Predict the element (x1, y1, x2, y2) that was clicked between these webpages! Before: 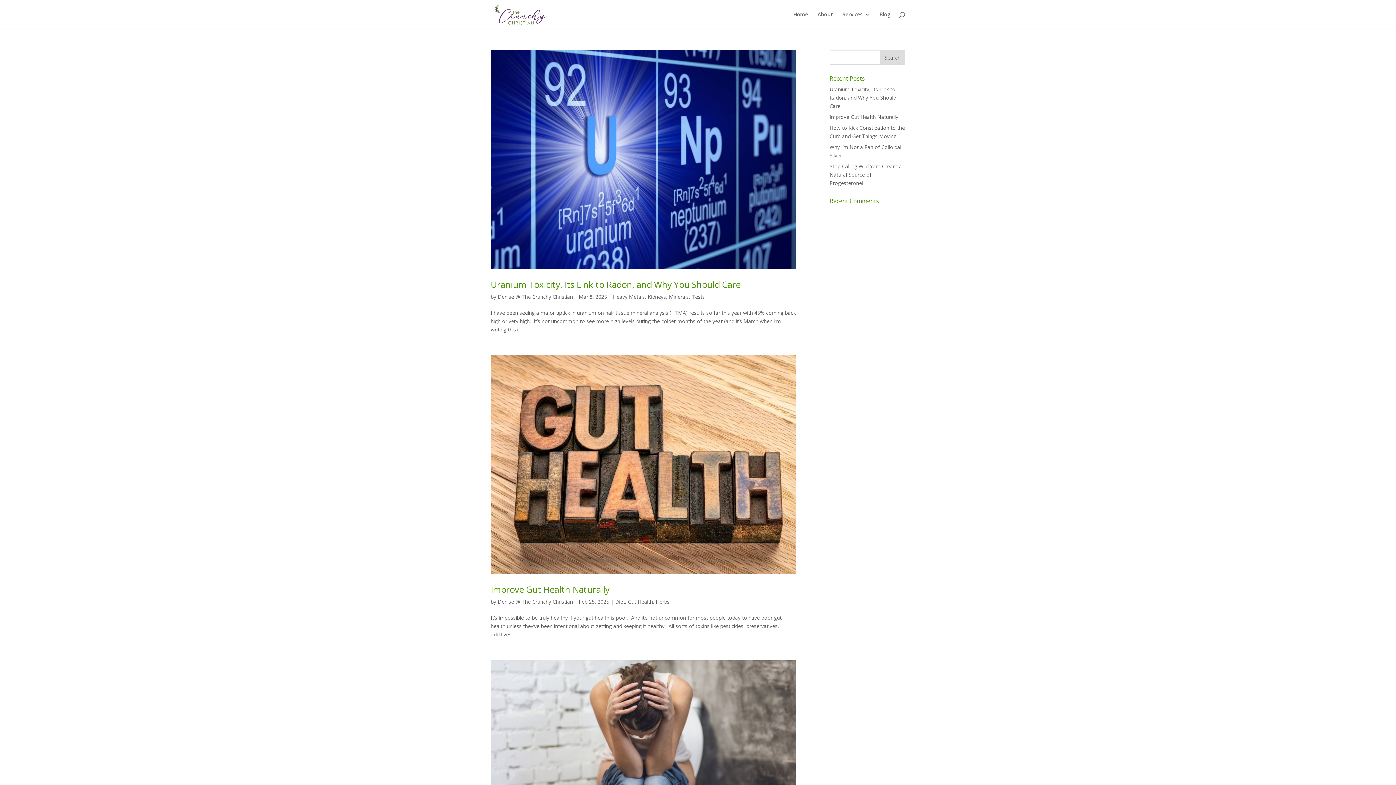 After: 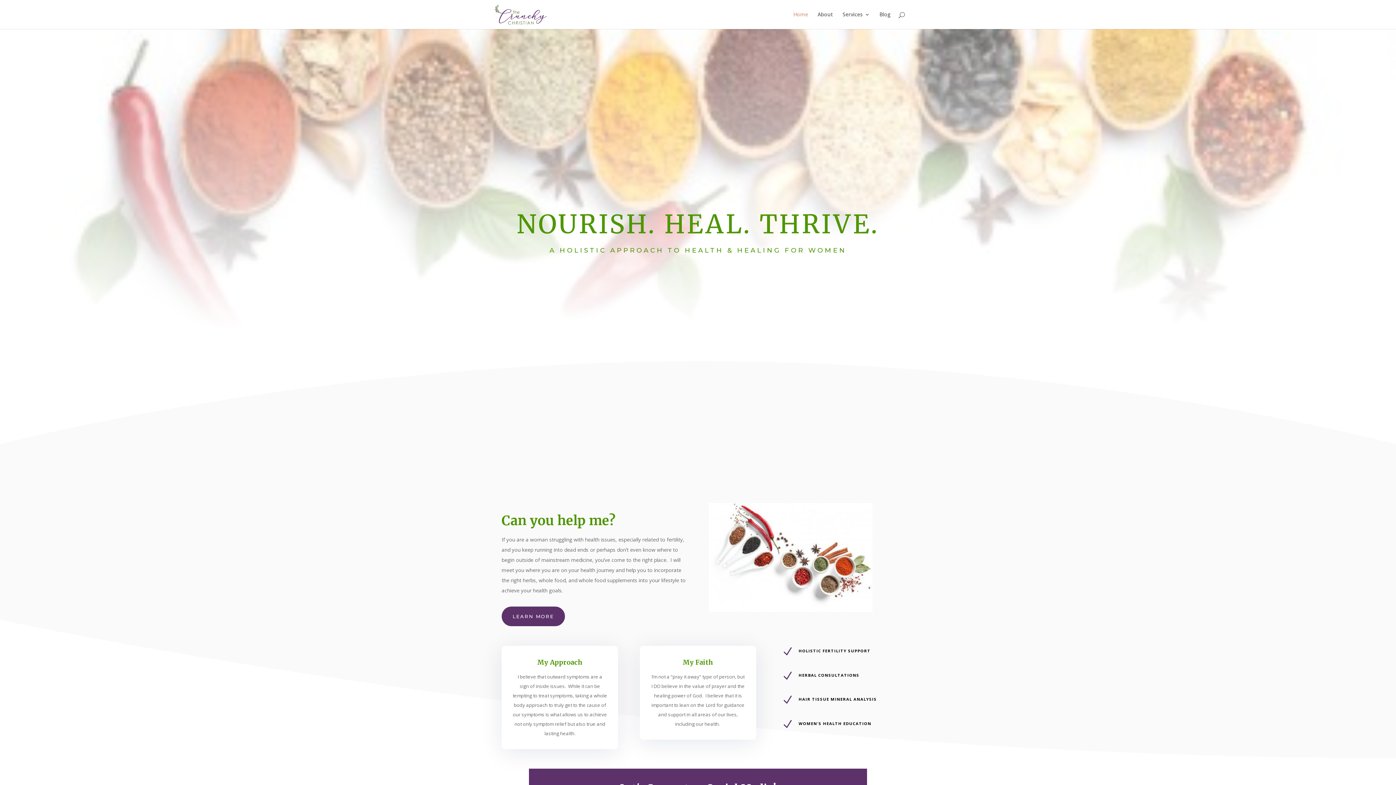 Action: bbox: (492, 10, 548, 17)